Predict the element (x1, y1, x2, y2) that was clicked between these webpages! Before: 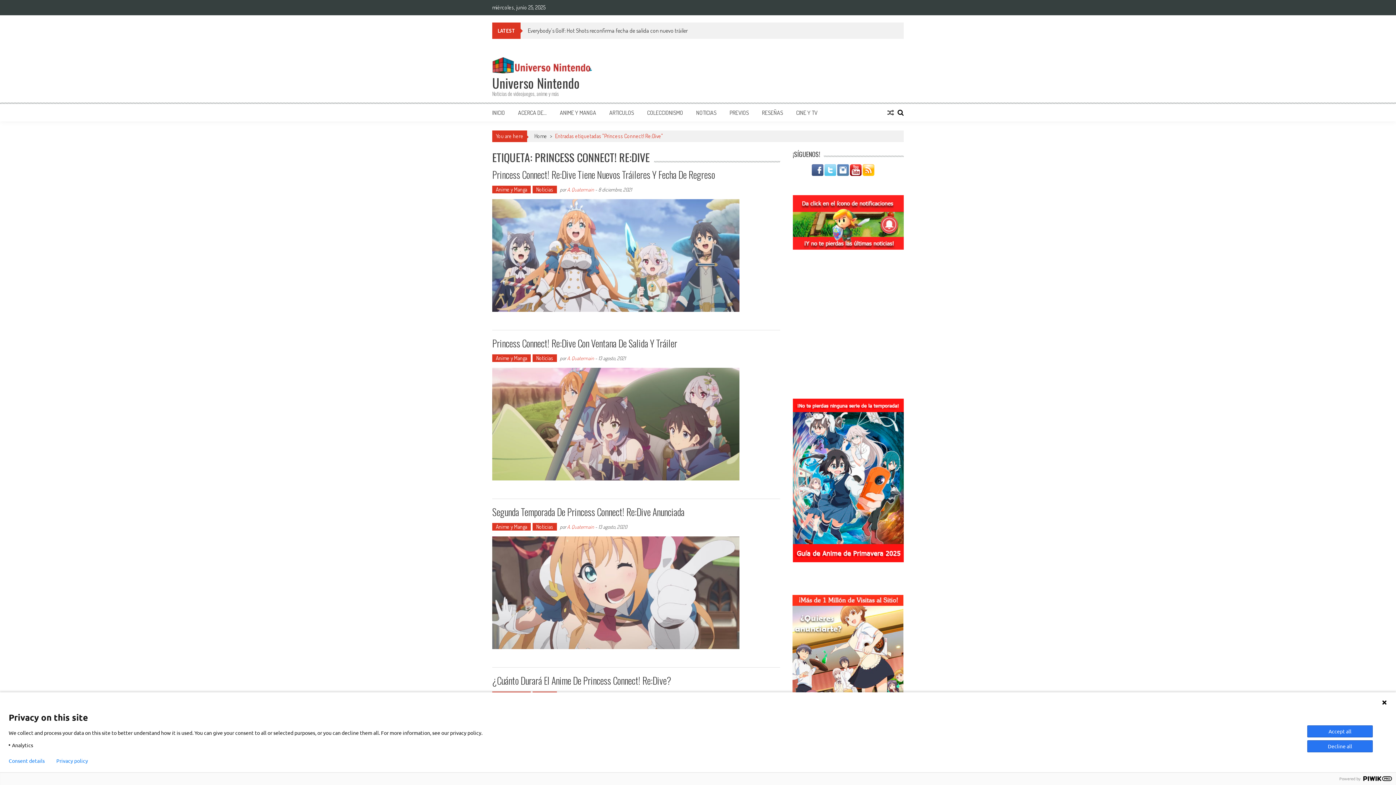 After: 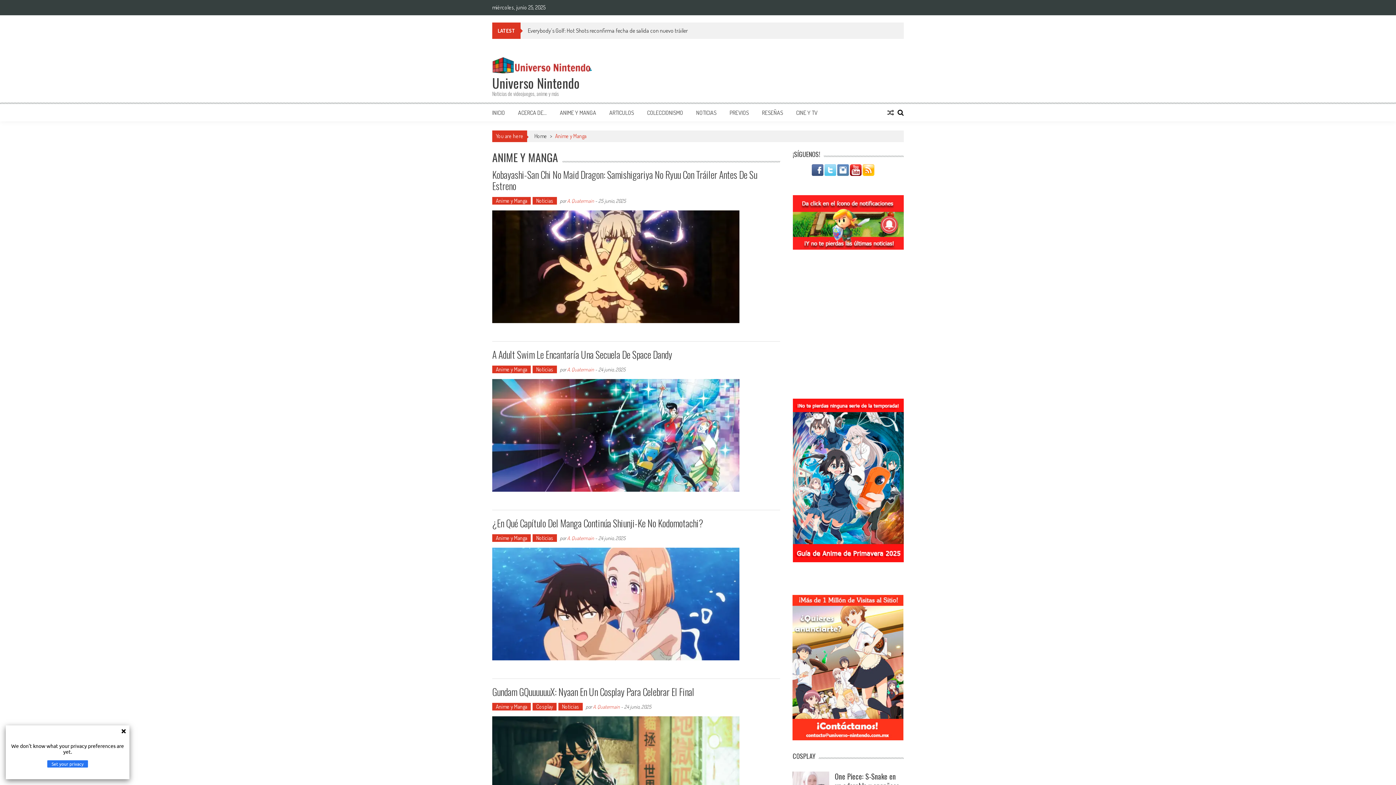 Action: bbox: (492, 354, 530, 362) label: Anime y Manga